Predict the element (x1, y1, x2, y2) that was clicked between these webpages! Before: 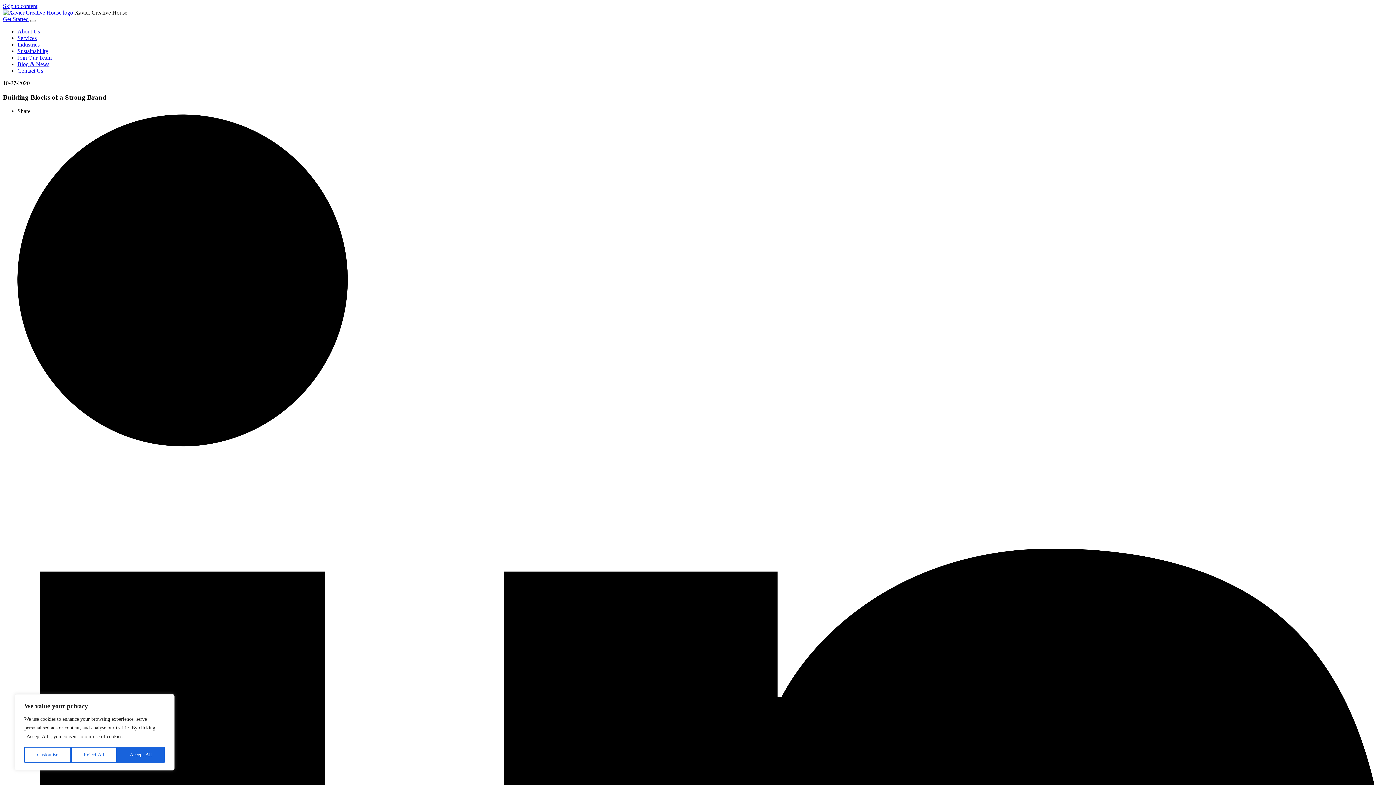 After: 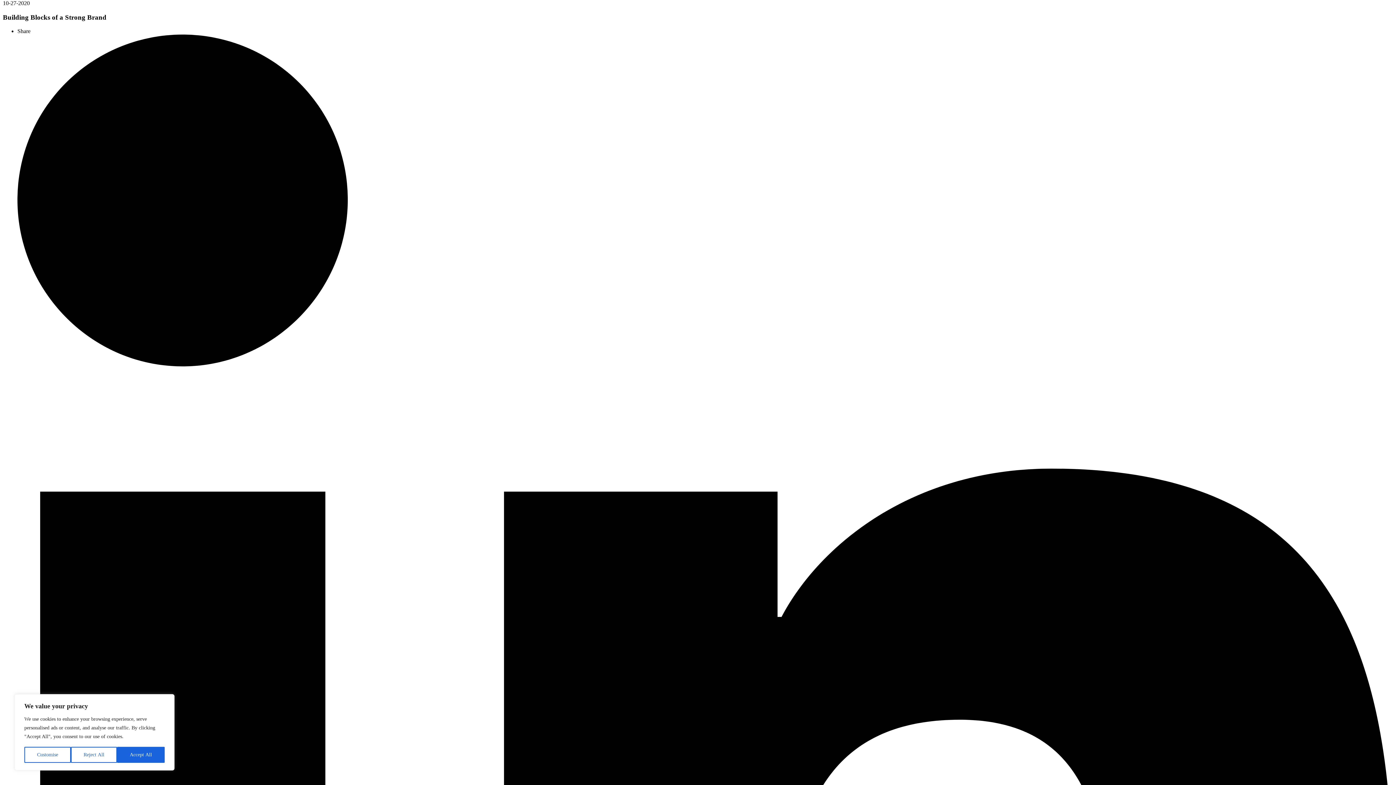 Action: bbox: (2, 2, 37, 9) label: Skip to content